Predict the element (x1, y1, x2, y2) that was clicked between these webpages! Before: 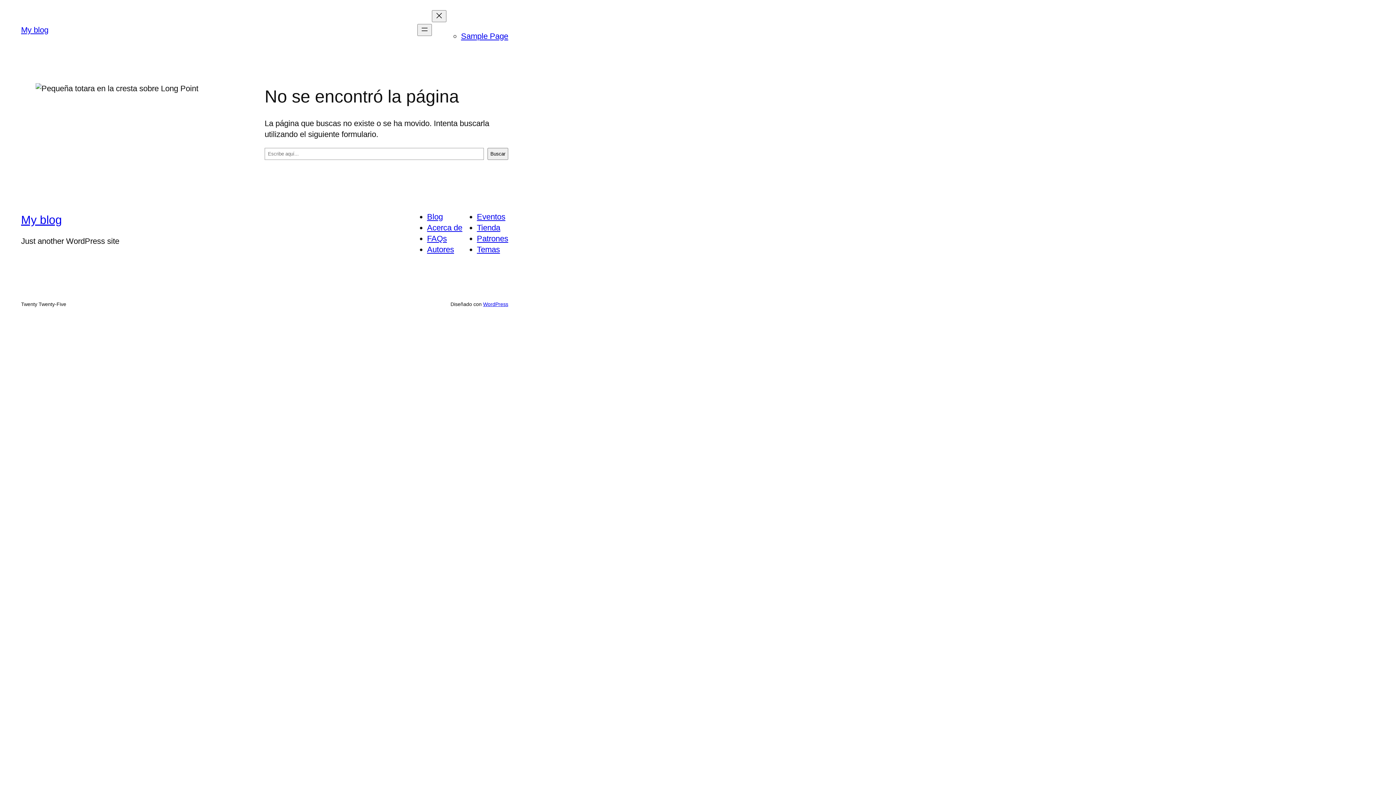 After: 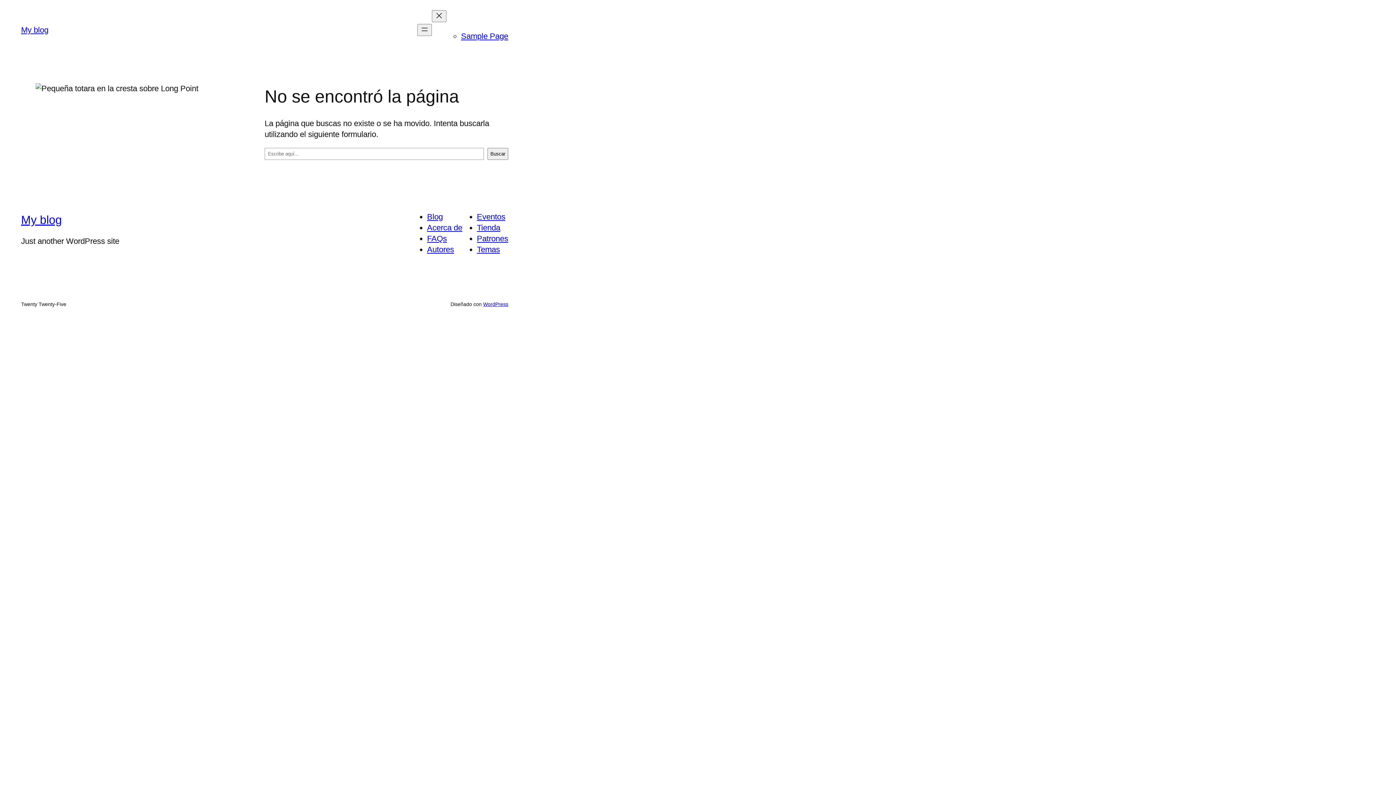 Action: label: Temas bbox: (477, 245, 500, 254)